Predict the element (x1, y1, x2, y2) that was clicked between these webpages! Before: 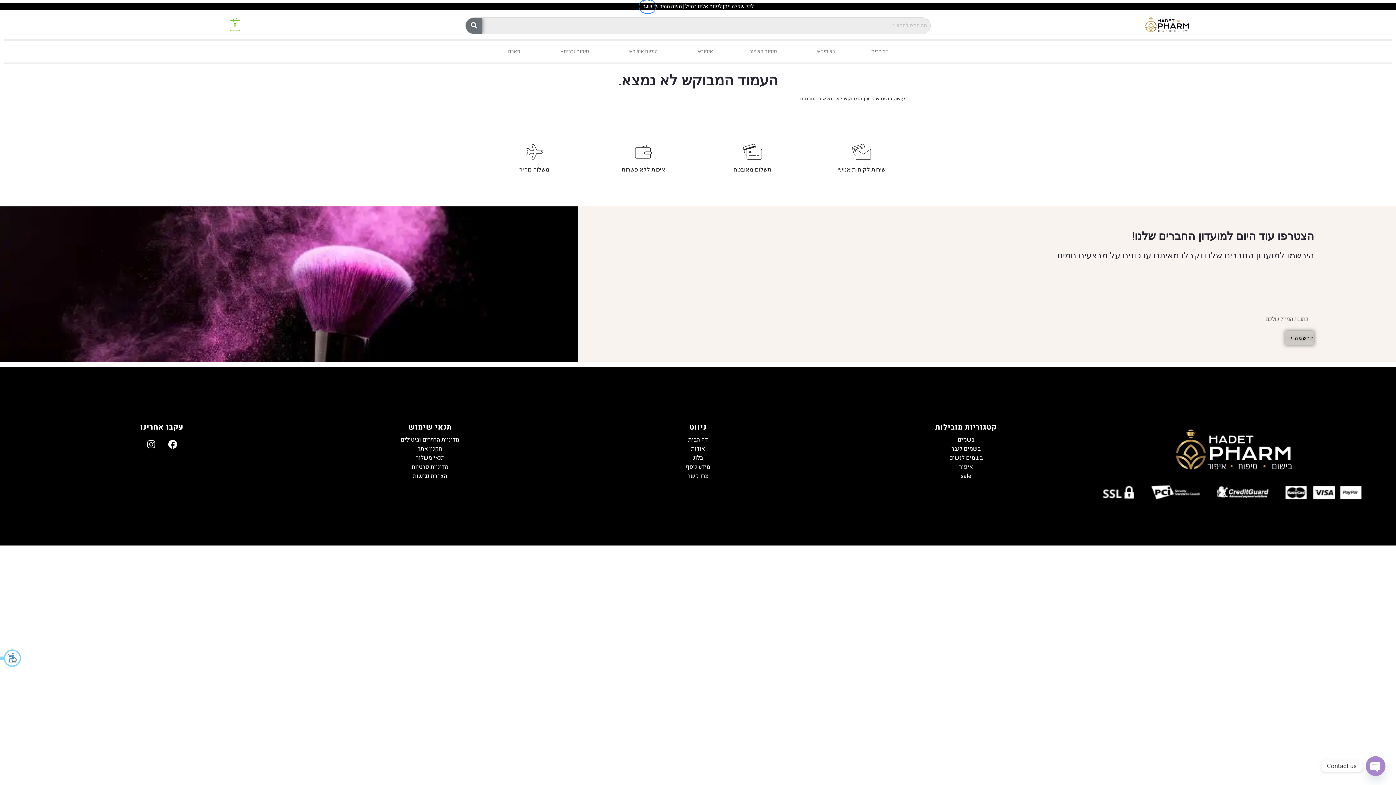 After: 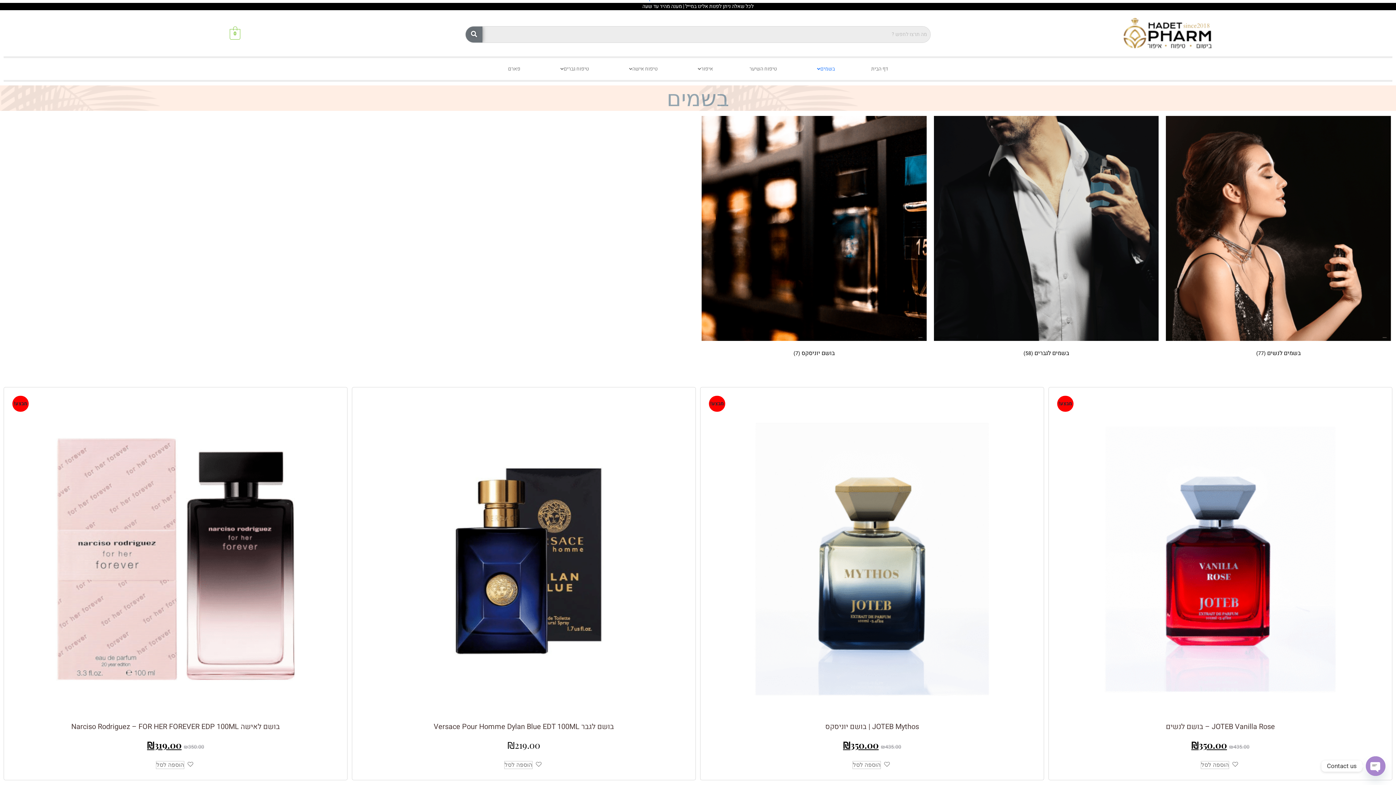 Action: label: בשמים bbox: (795, 48, 853, 55)